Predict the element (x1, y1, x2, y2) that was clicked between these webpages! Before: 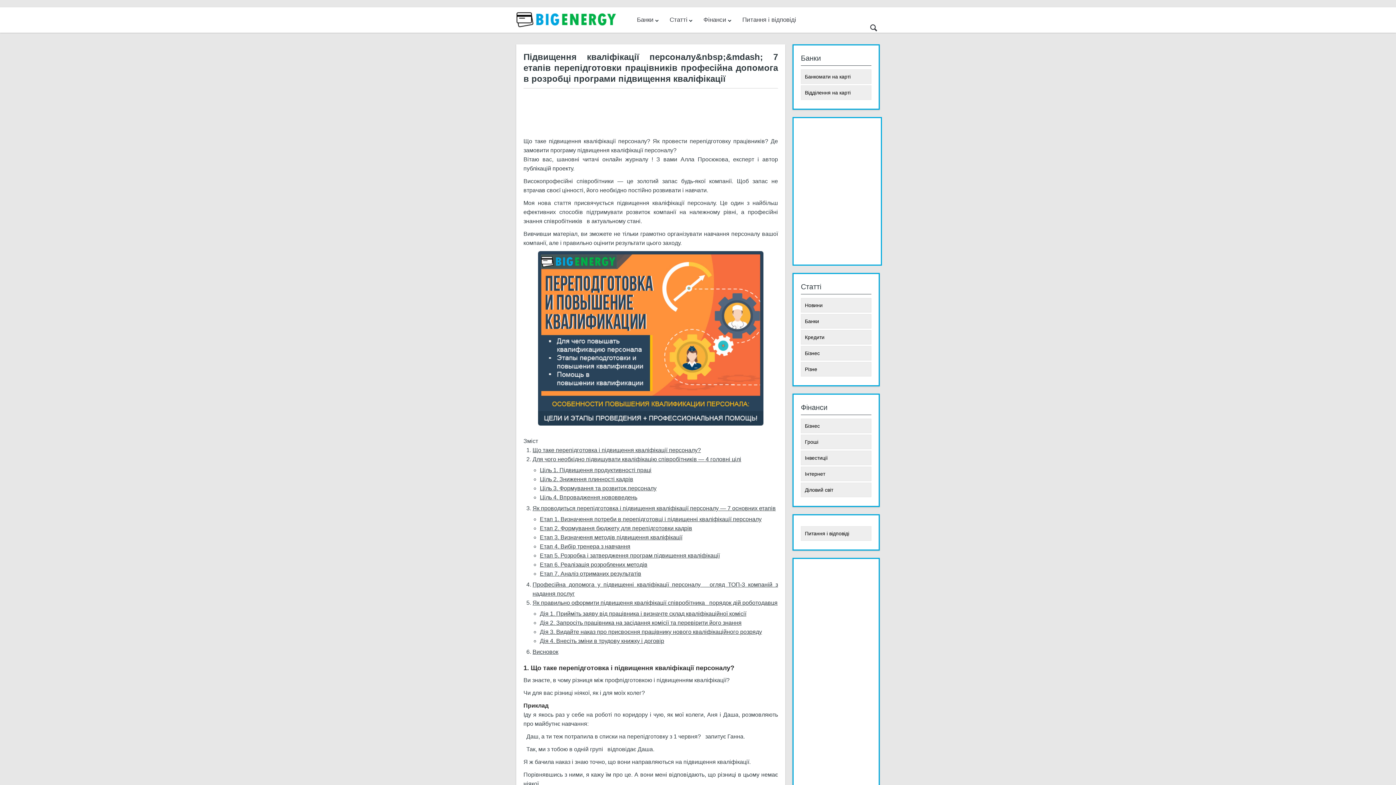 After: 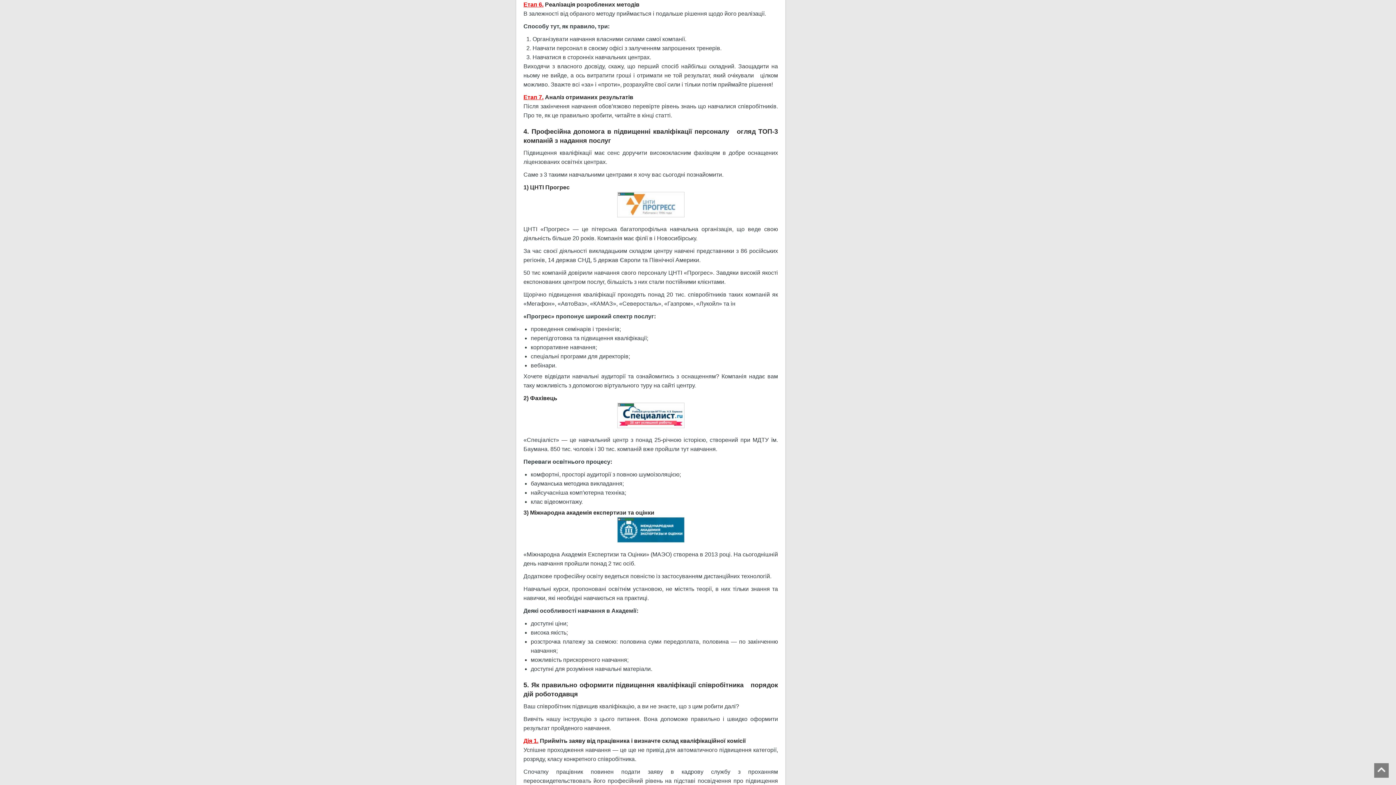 Action: bbox: (540, 561, 647, 568) label: Етап 6. Реалізація розроблених методів